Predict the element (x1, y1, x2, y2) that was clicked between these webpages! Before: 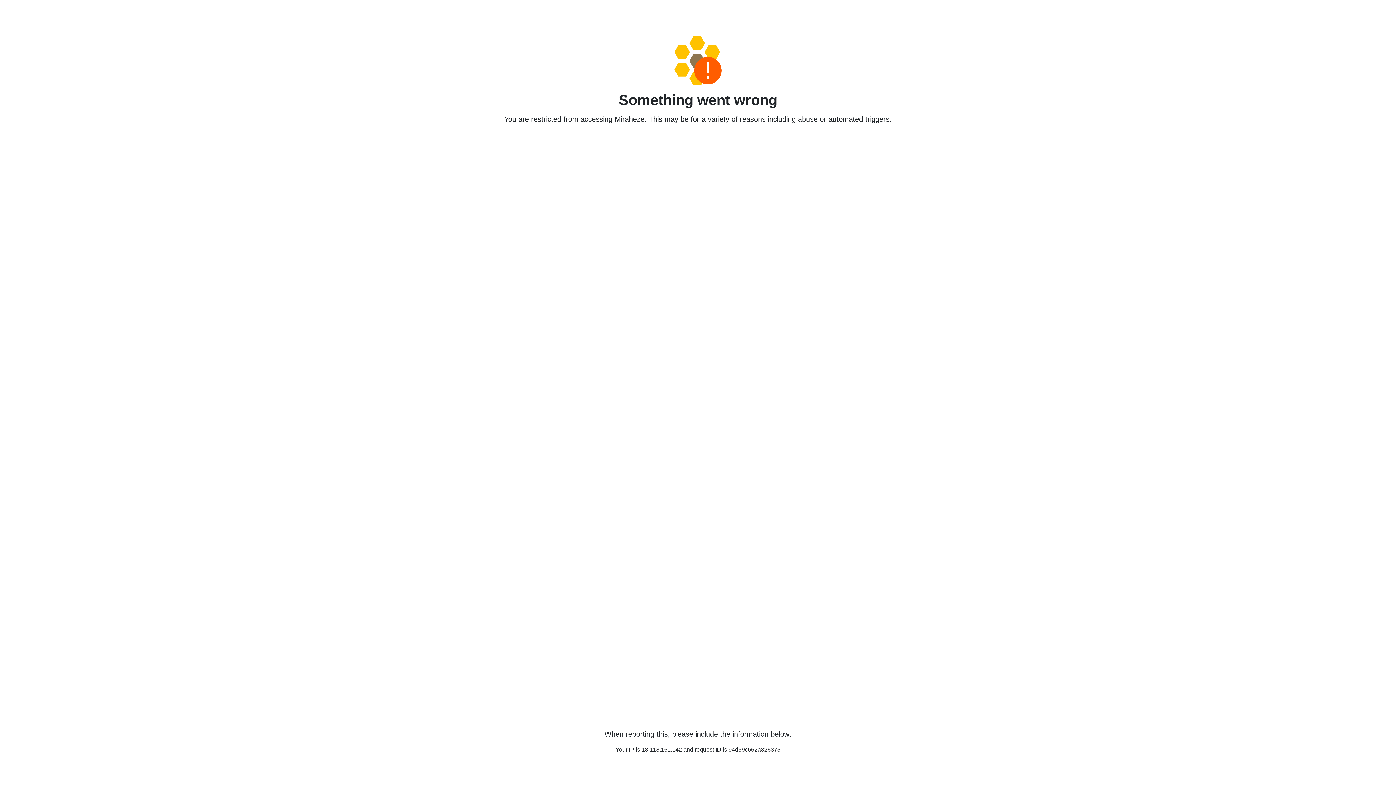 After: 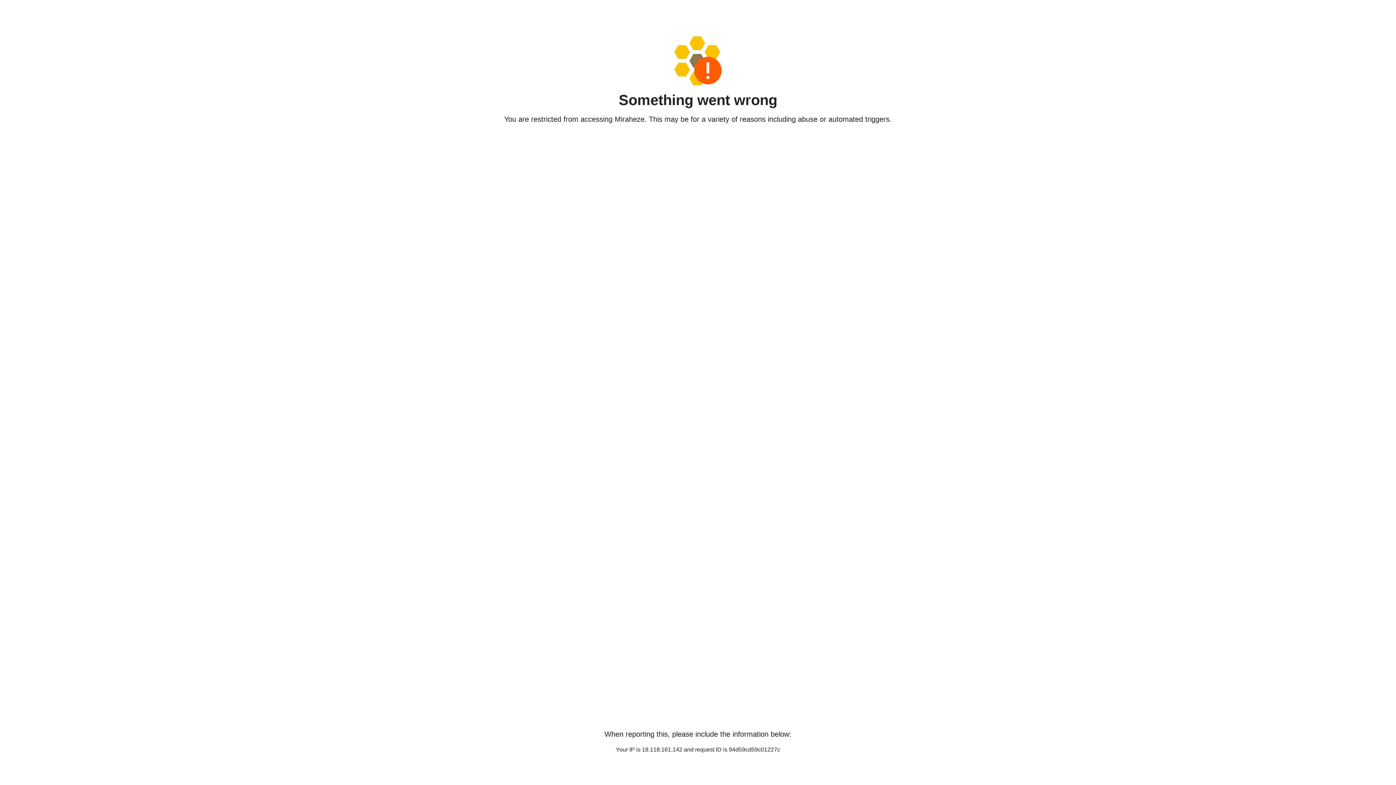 Action: bbox: (458, 36, 938, 85)